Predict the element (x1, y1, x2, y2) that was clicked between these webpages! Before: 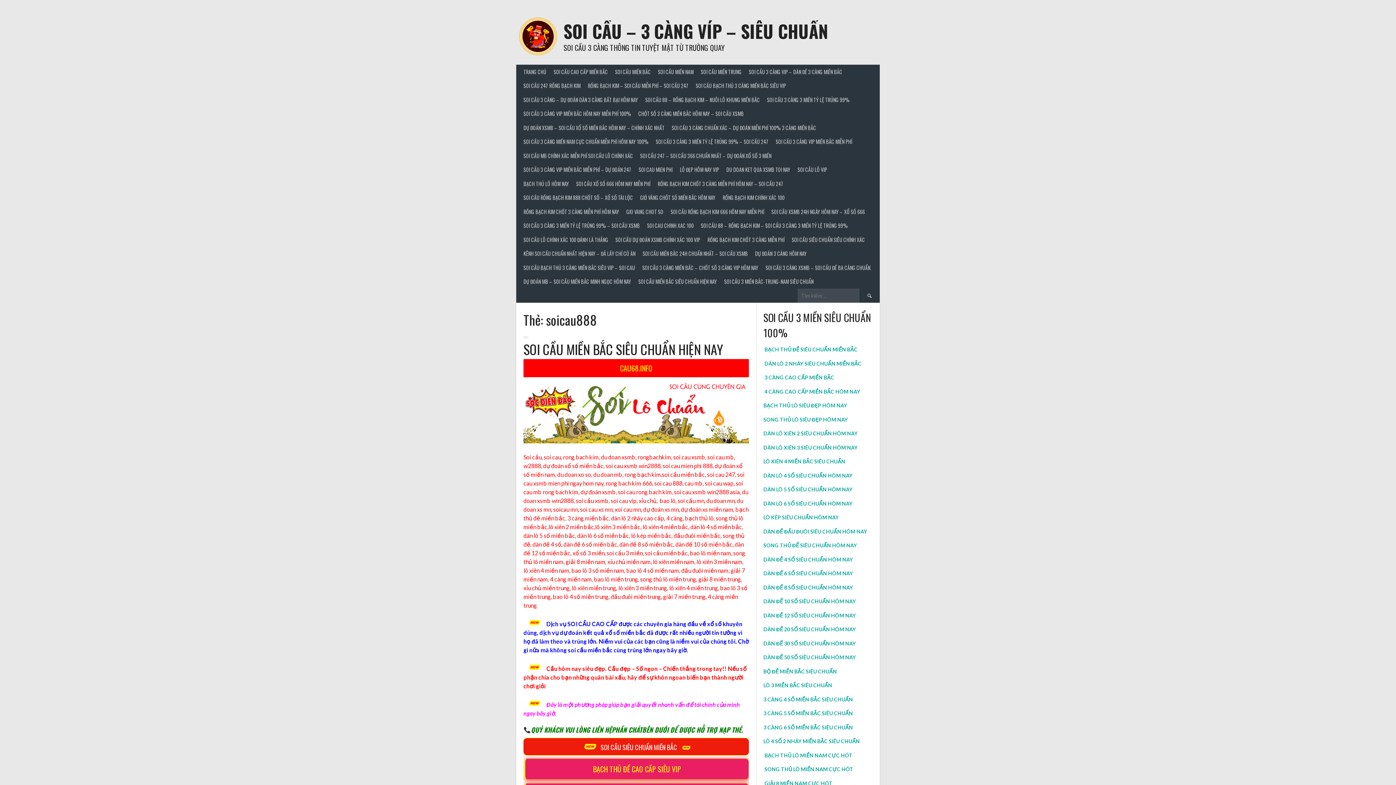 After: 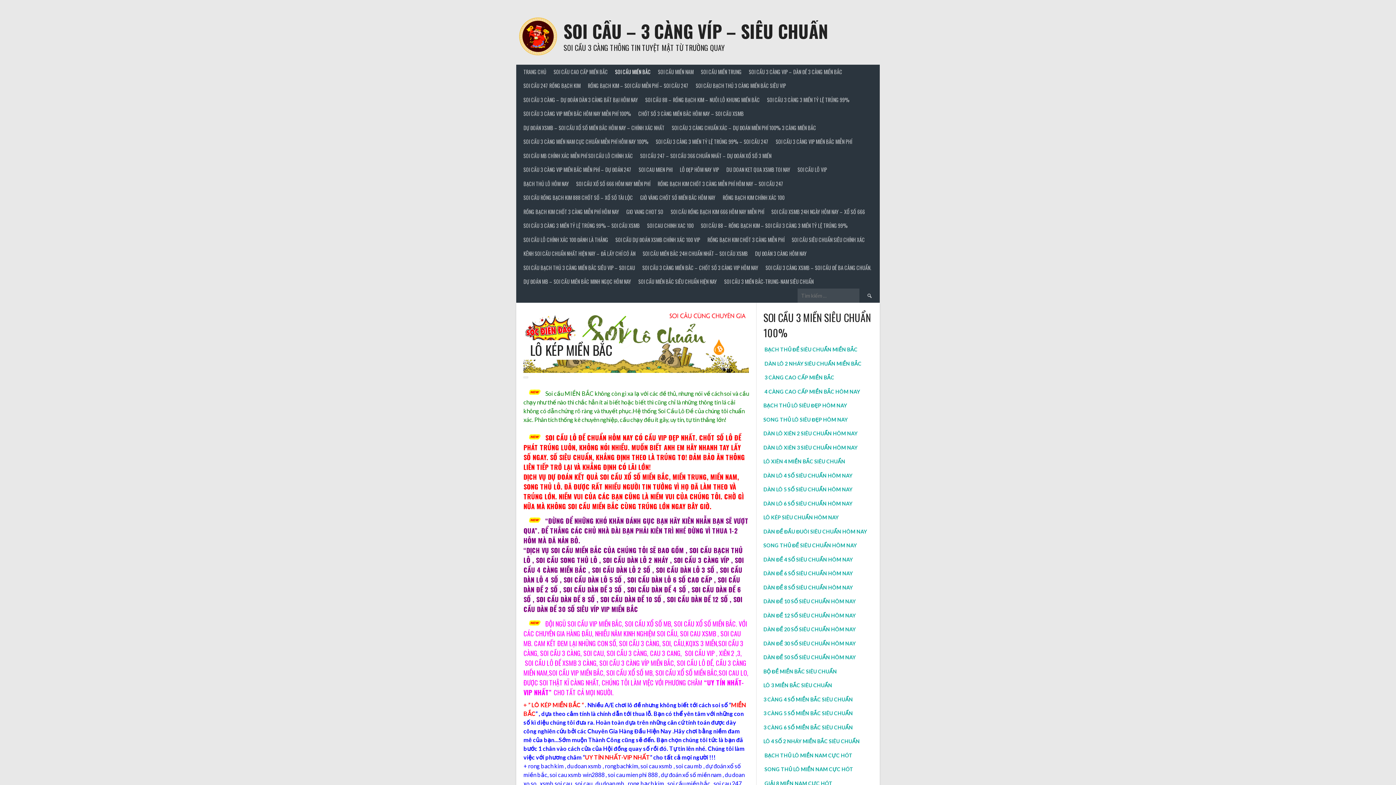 Action: bbox: (763, 514, 838, 520) label: LÔ KÉP SIÊU CHUẨN HÔM NAY